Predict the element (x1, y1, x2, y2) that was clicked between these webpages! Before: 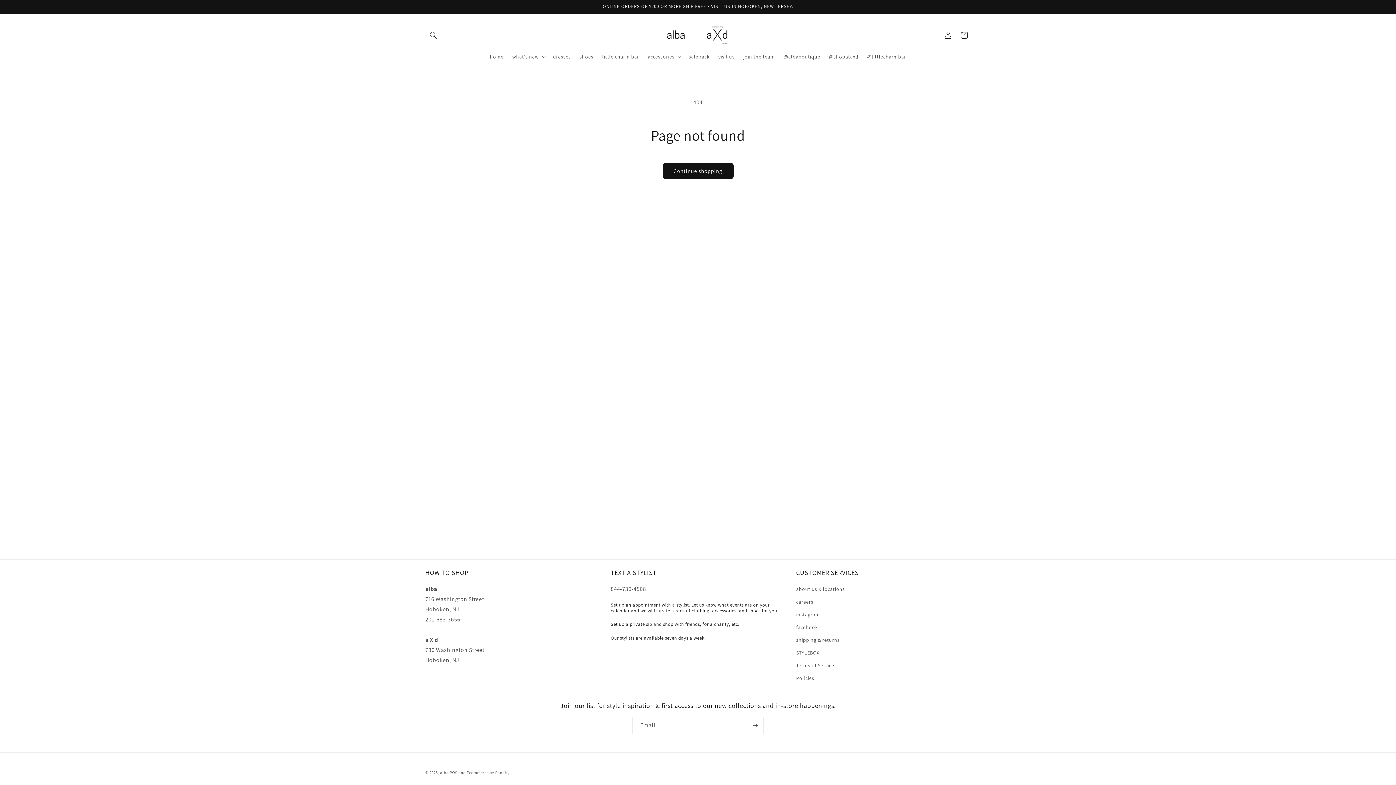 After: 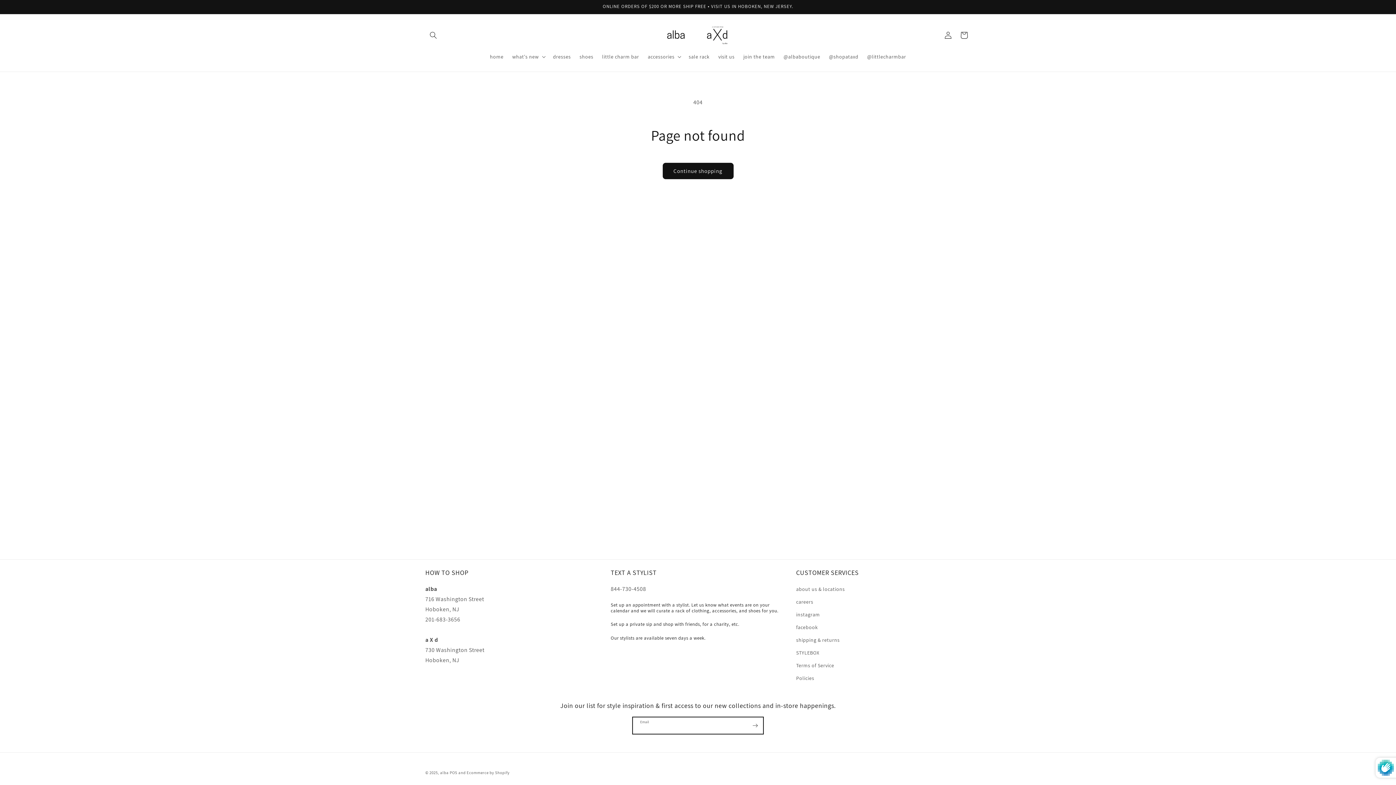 Action: bbox: (747, 717, 763, 734) label: Subscribe